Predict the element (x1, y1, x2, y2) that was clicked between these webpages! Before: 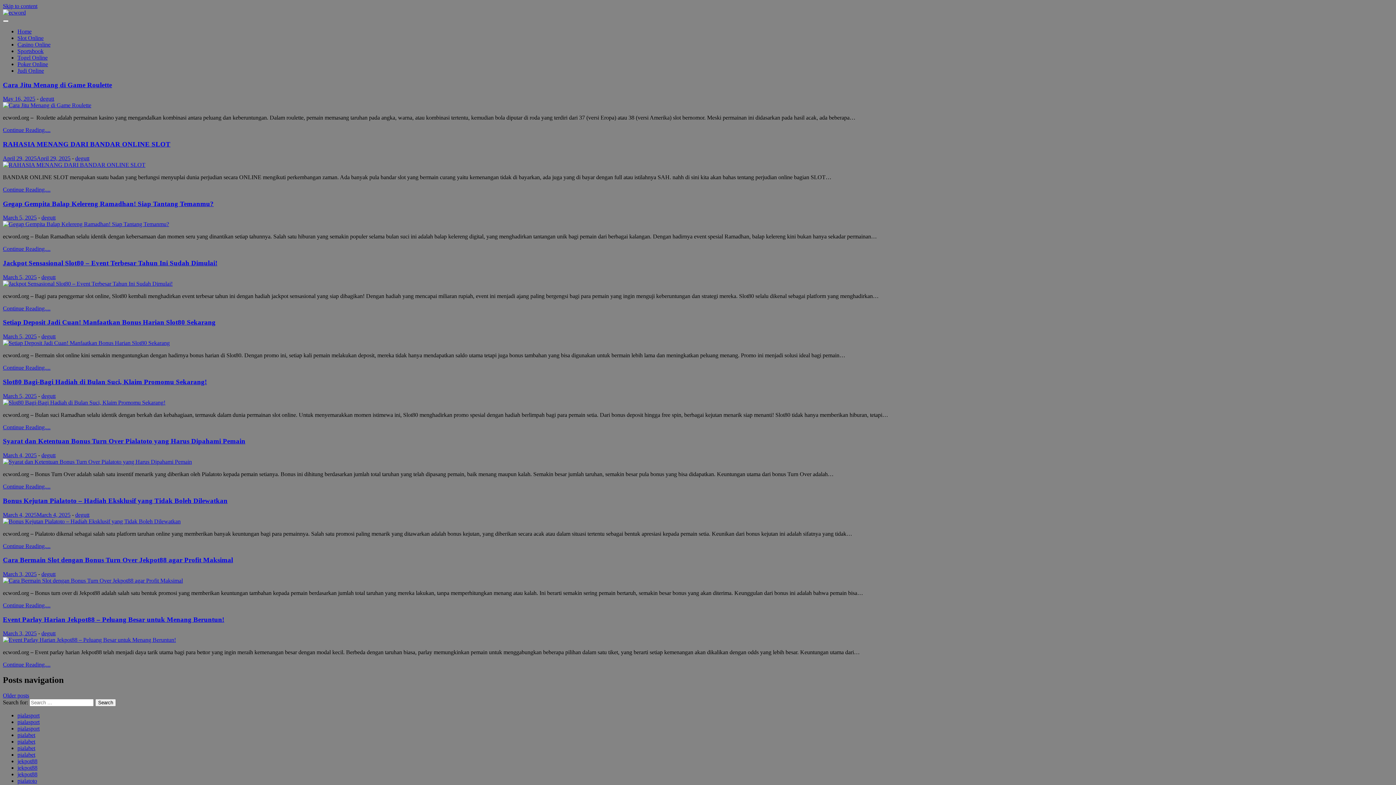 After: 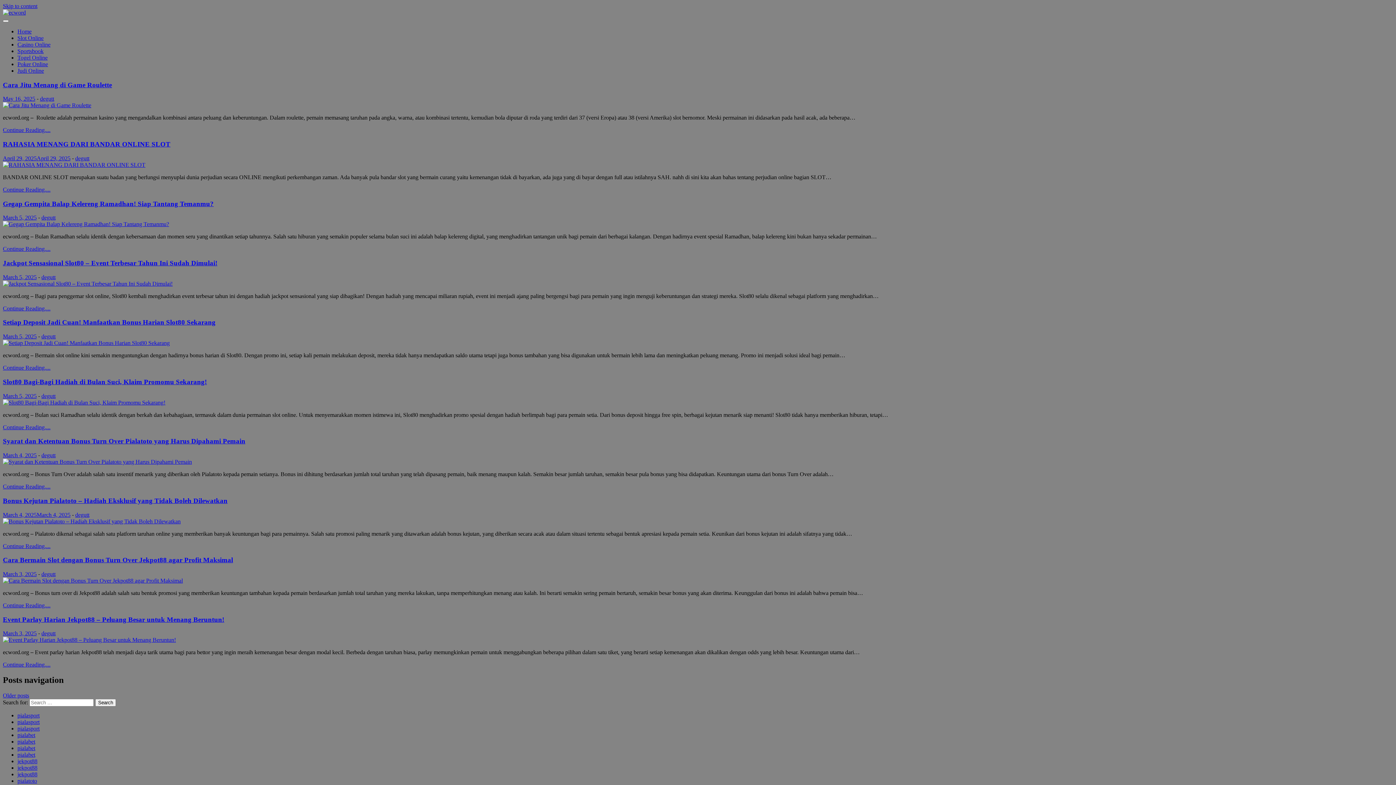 Action: bbox: (17, 738, 35, 745) label: pialabet